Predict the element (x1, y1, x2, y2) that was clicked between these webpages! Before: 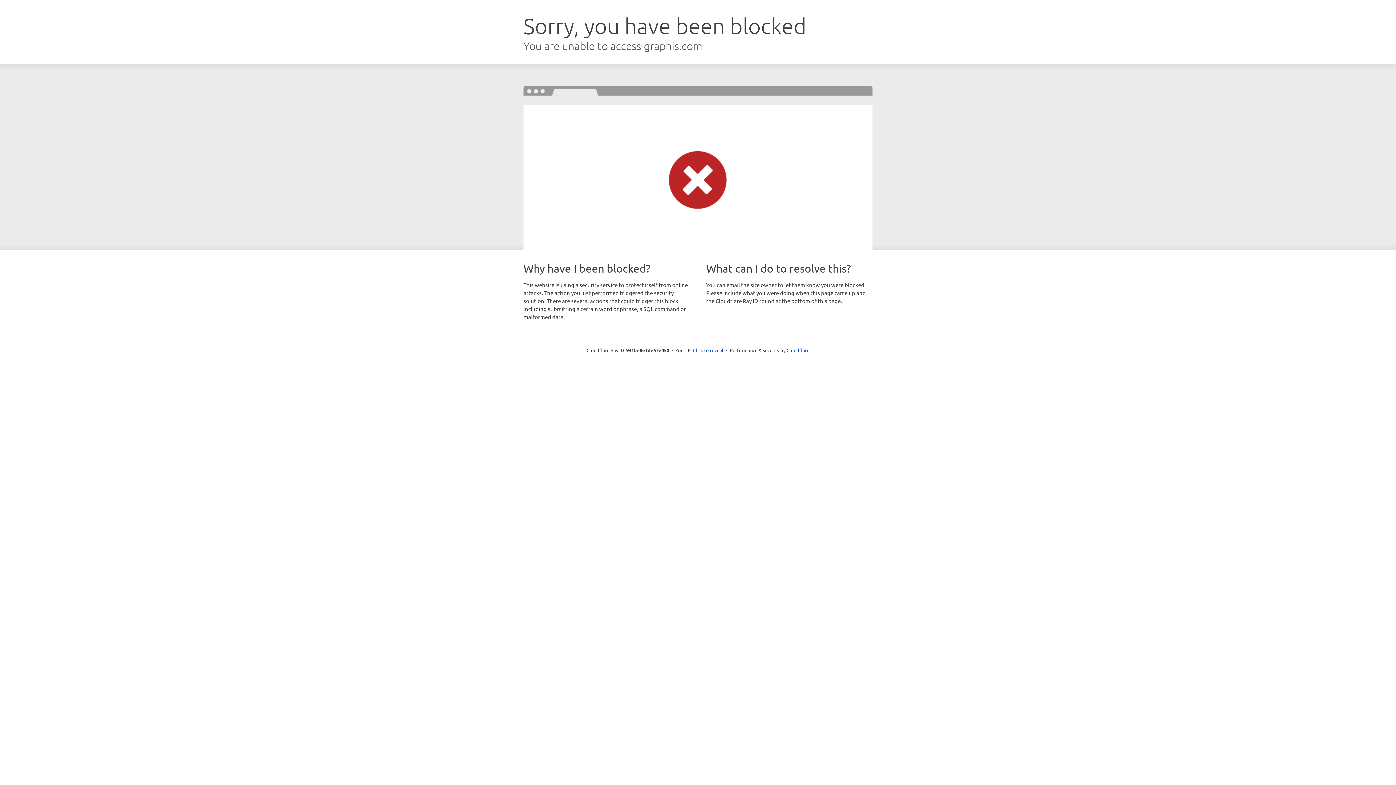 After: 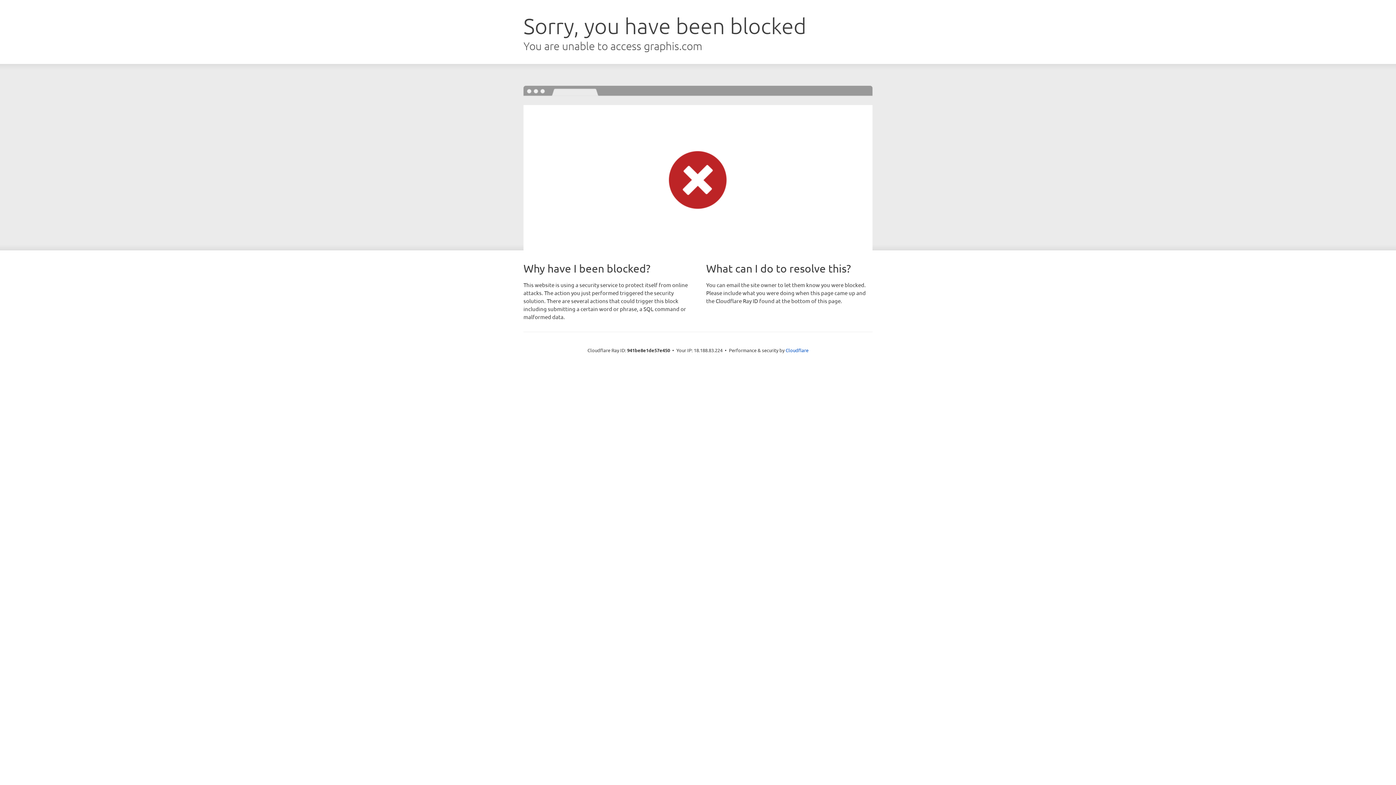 Action: bbox: (693, 346, 723, 353) label: Click to reveal